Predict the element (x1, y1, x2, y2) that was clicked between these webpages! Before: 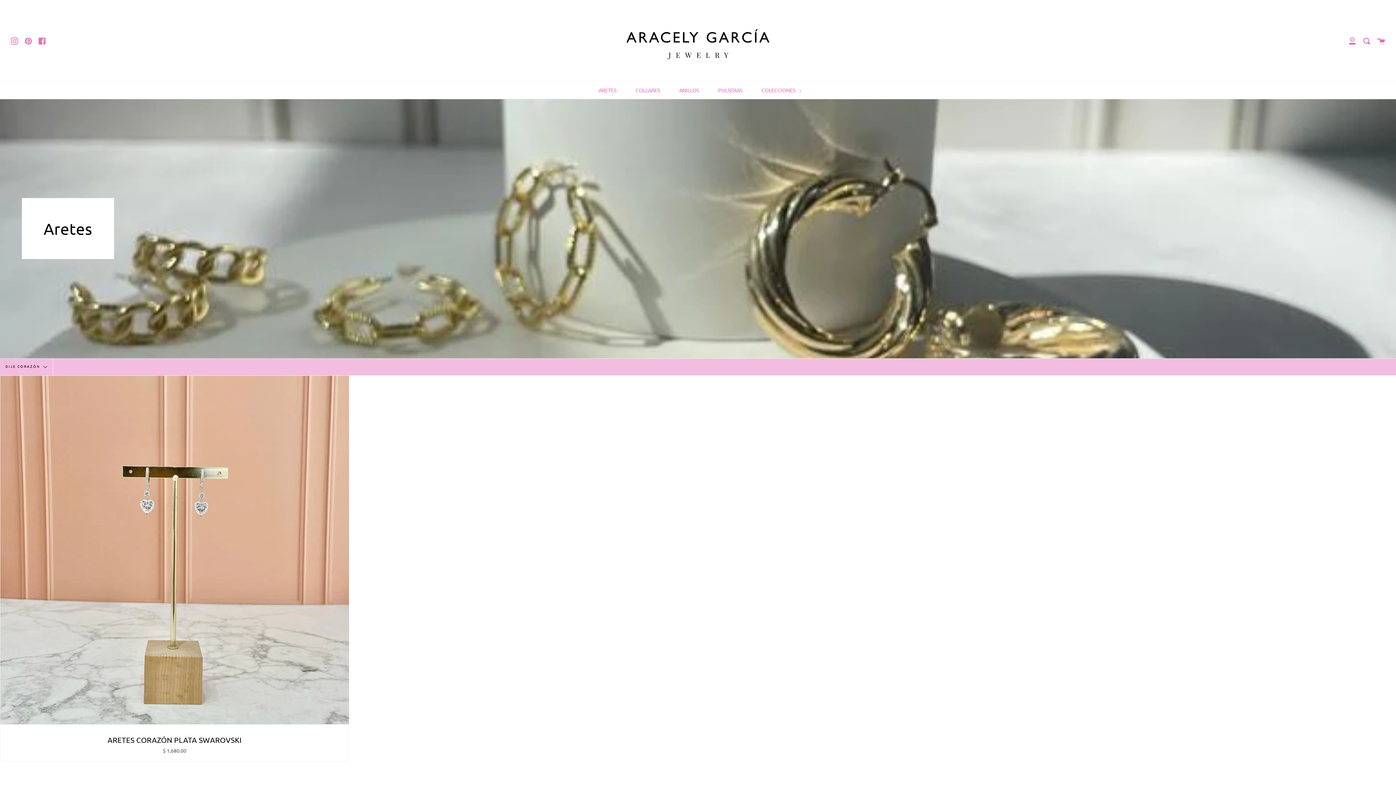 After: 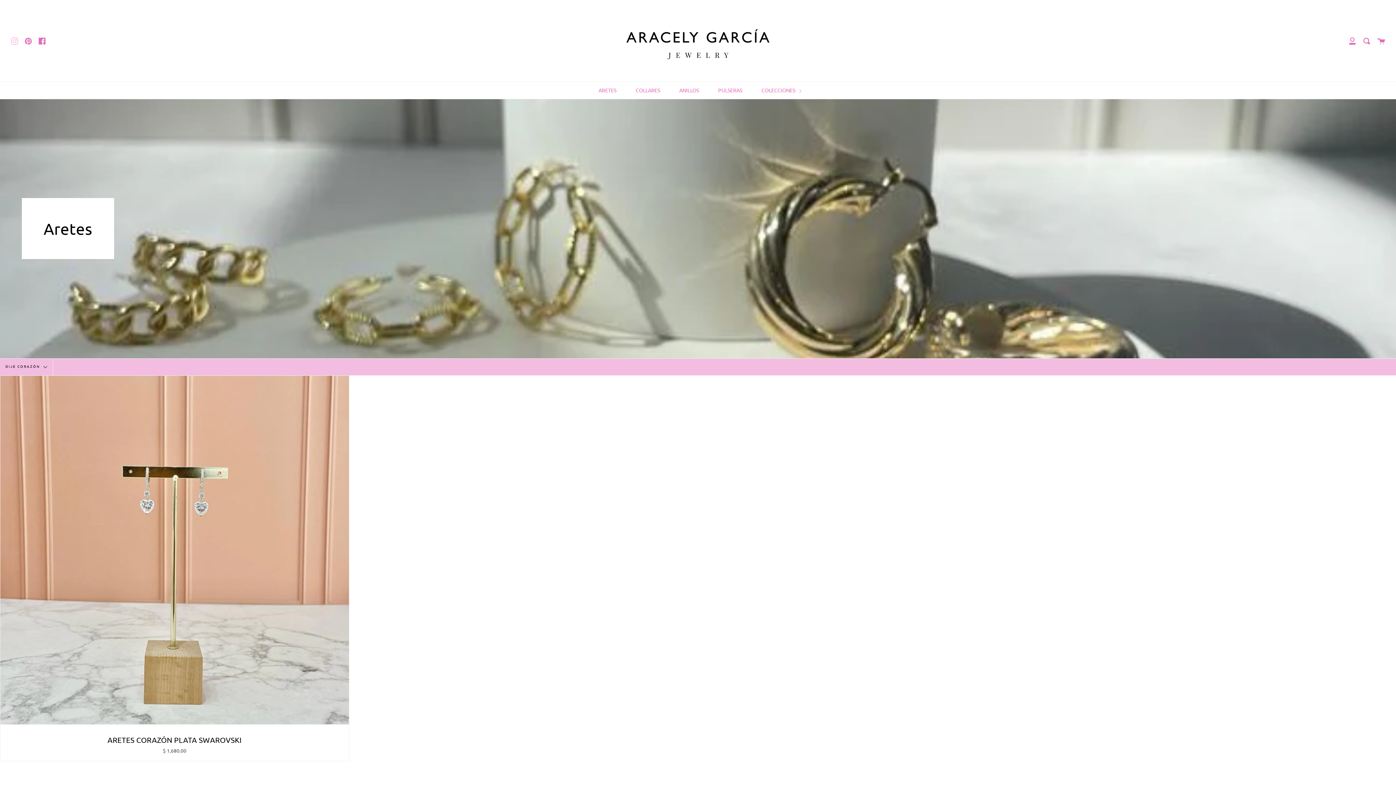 Action: label: Instagram bbox: (10, 35, 18, 44)